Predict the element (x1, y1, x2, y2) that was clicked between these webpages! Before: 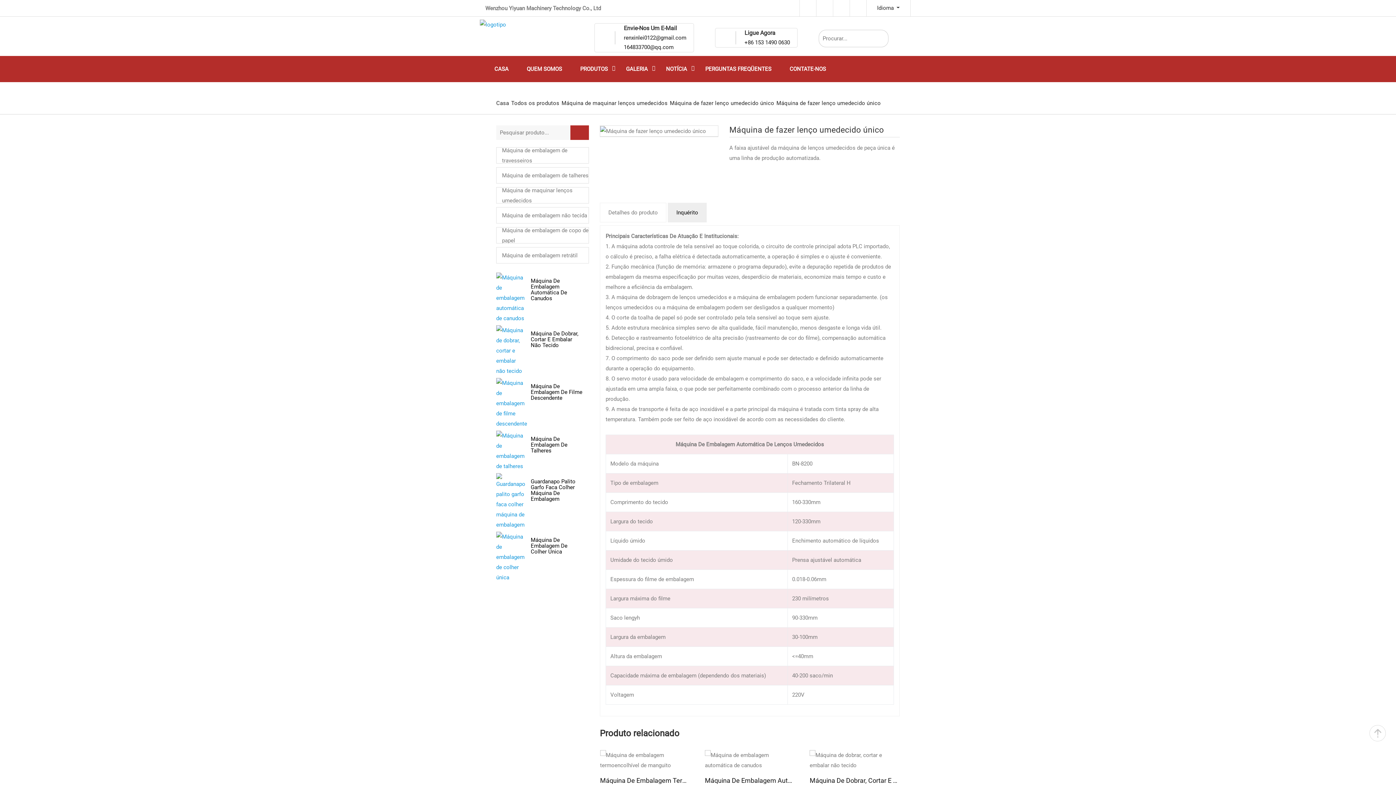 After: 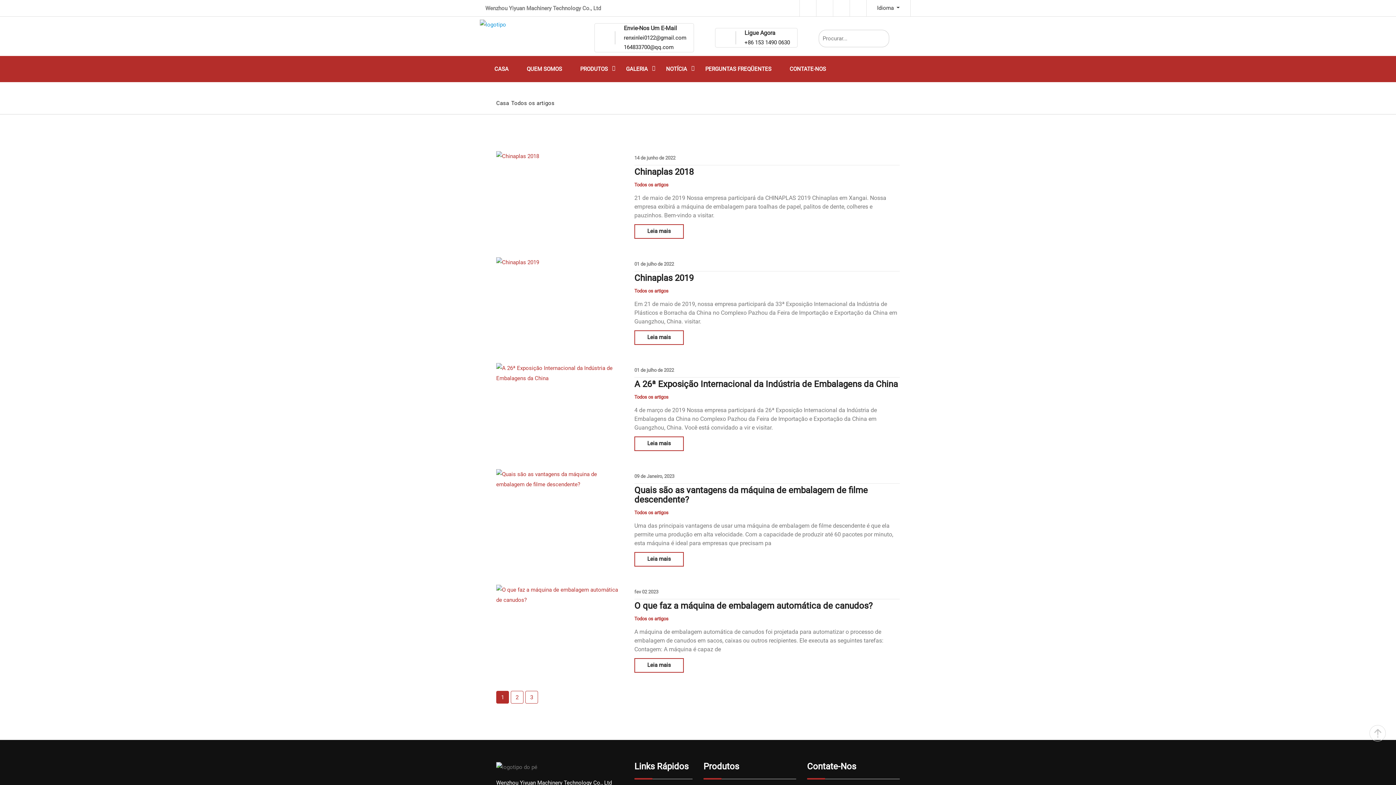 Action: bbox: (657, 56, 696, 82) label: NOTÍCIA